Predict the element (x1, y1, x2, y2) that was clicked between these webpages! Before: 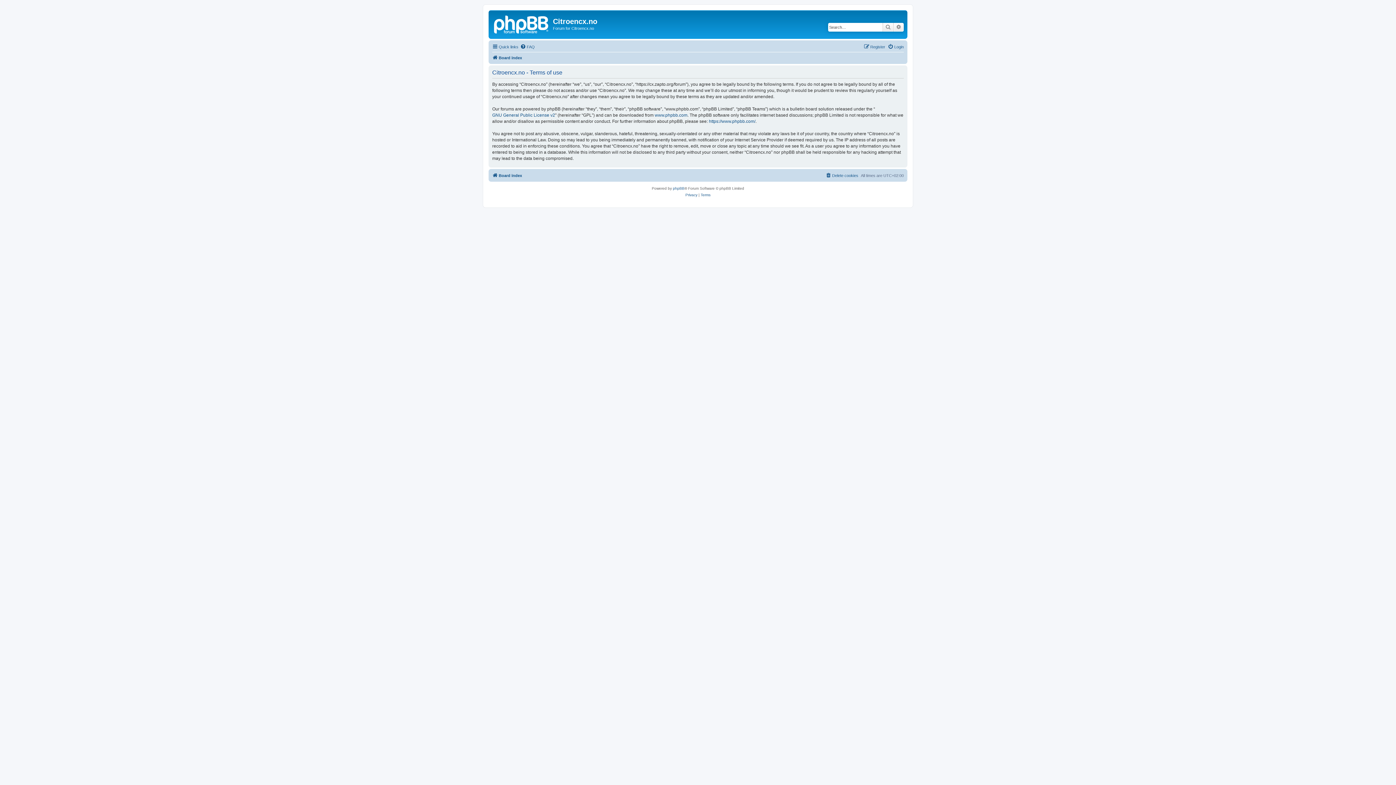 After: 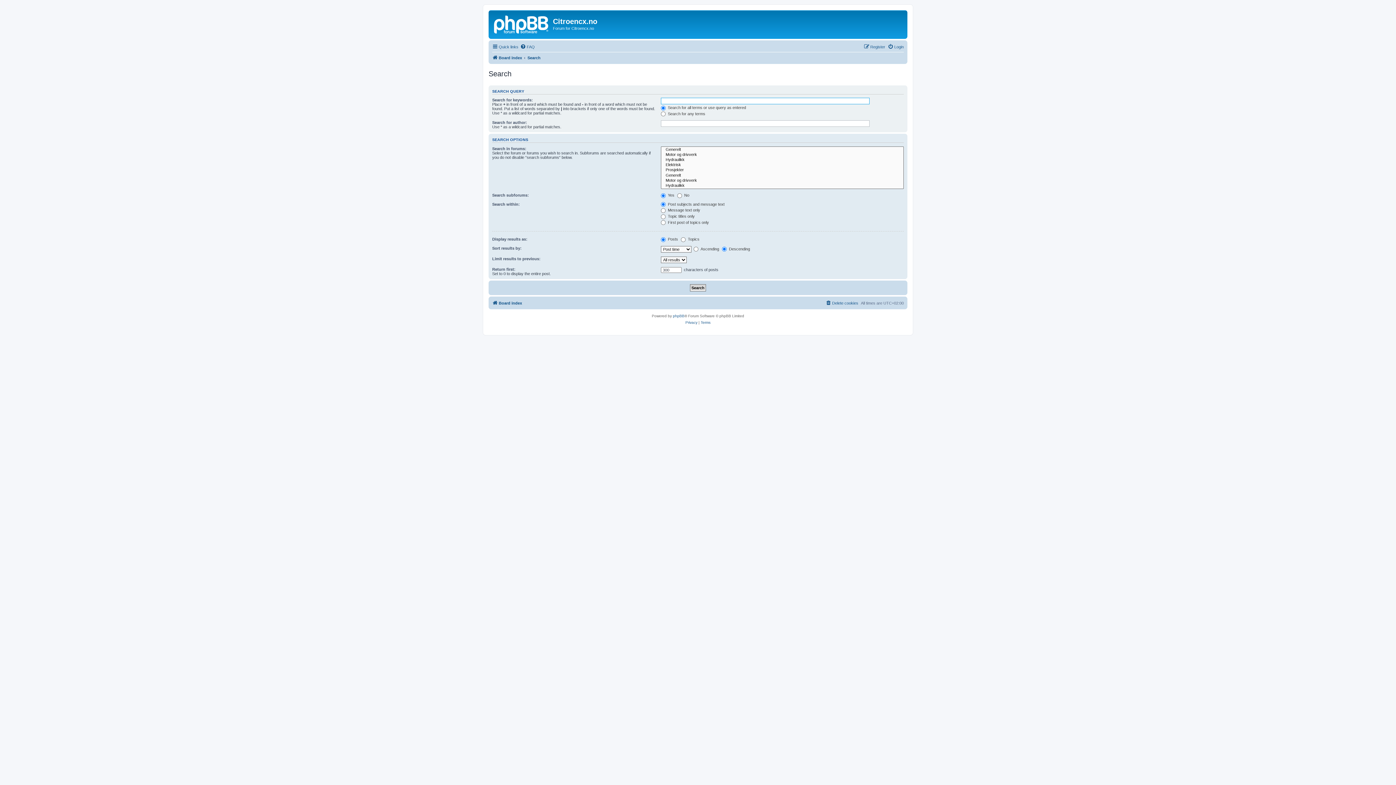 Action: label: Advanced search bbox: (893, 22, 904, 31)